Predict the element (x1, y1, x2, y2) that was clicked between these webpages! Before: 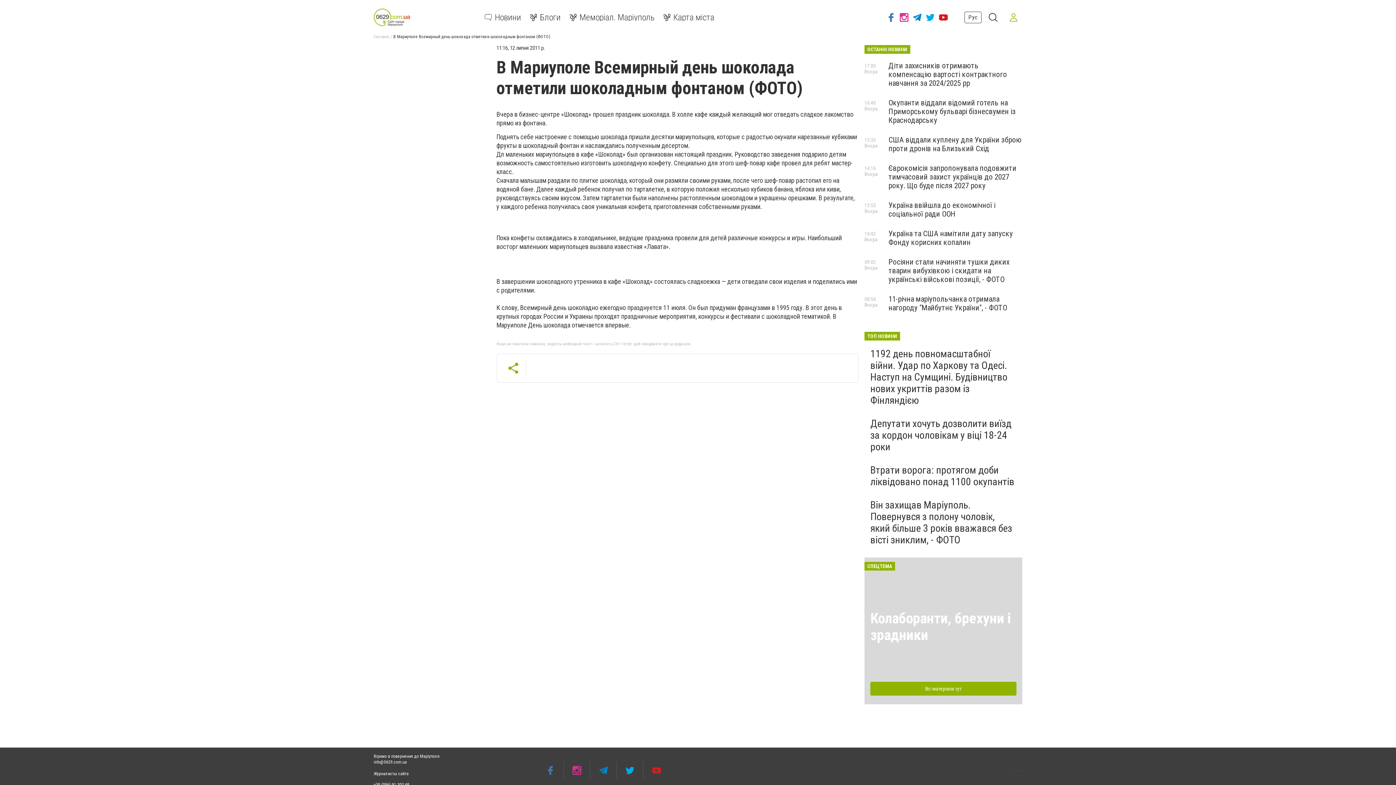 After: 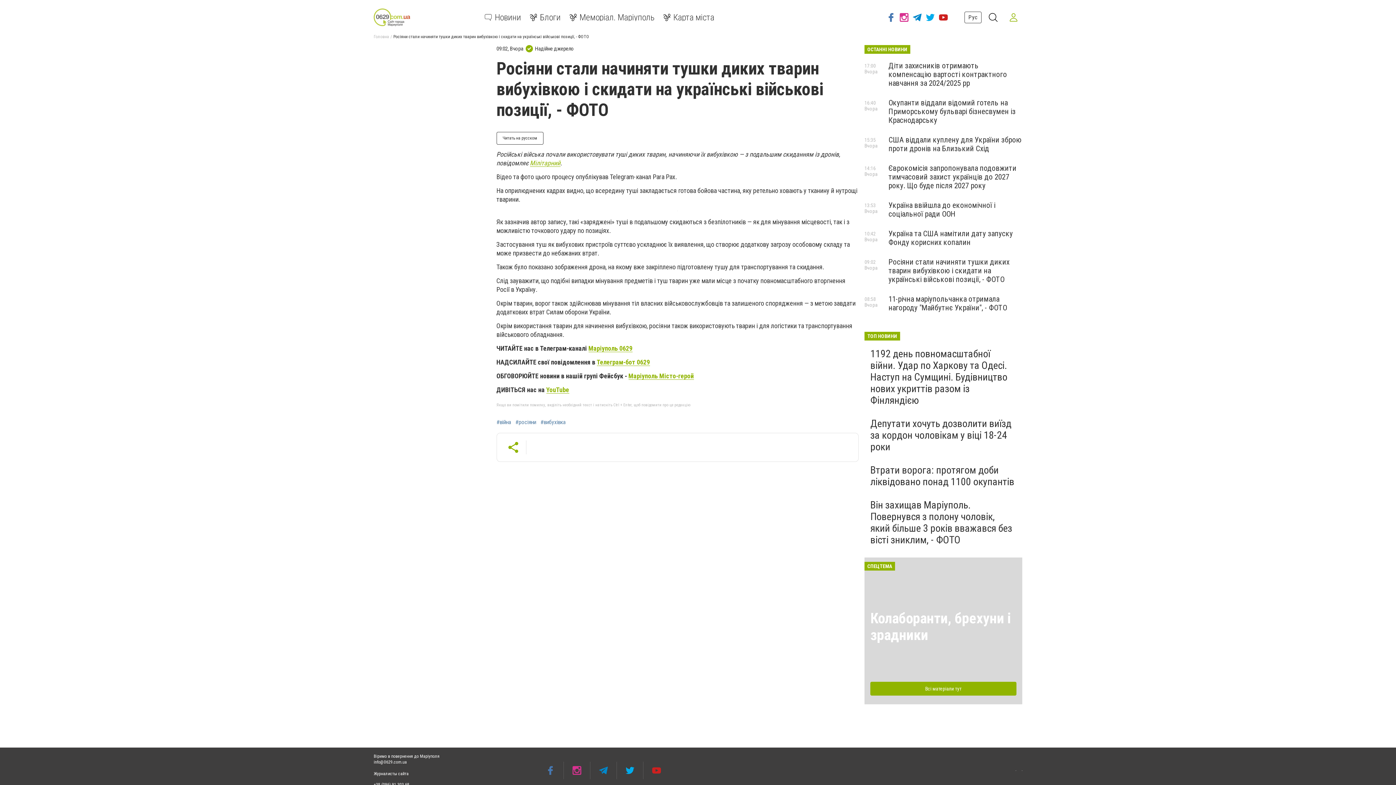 Action: label: Росіяни стали начиняти тушки диких тварин вибухівкою і скидати на українські військові позиції, - ФОТО bbox: (888, 257, 1009, 284)